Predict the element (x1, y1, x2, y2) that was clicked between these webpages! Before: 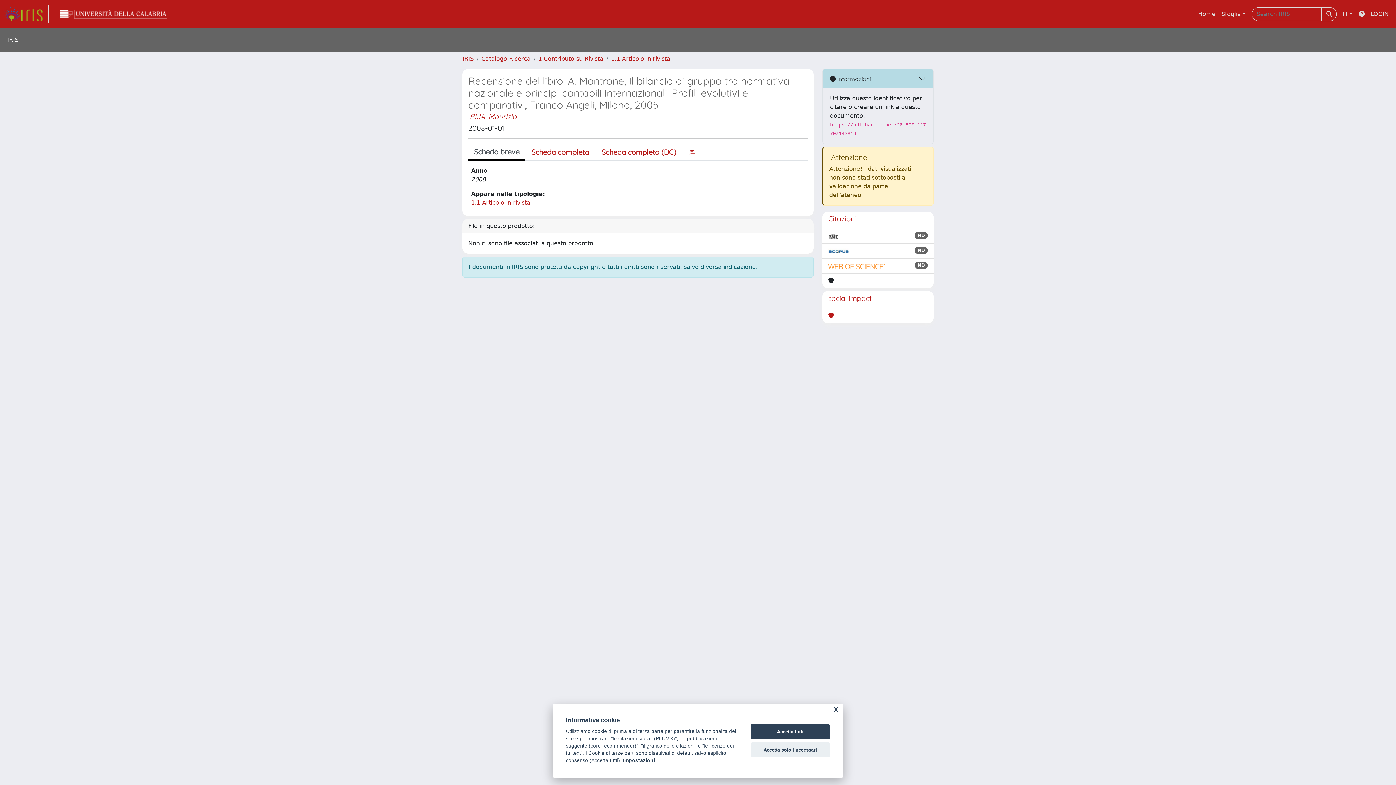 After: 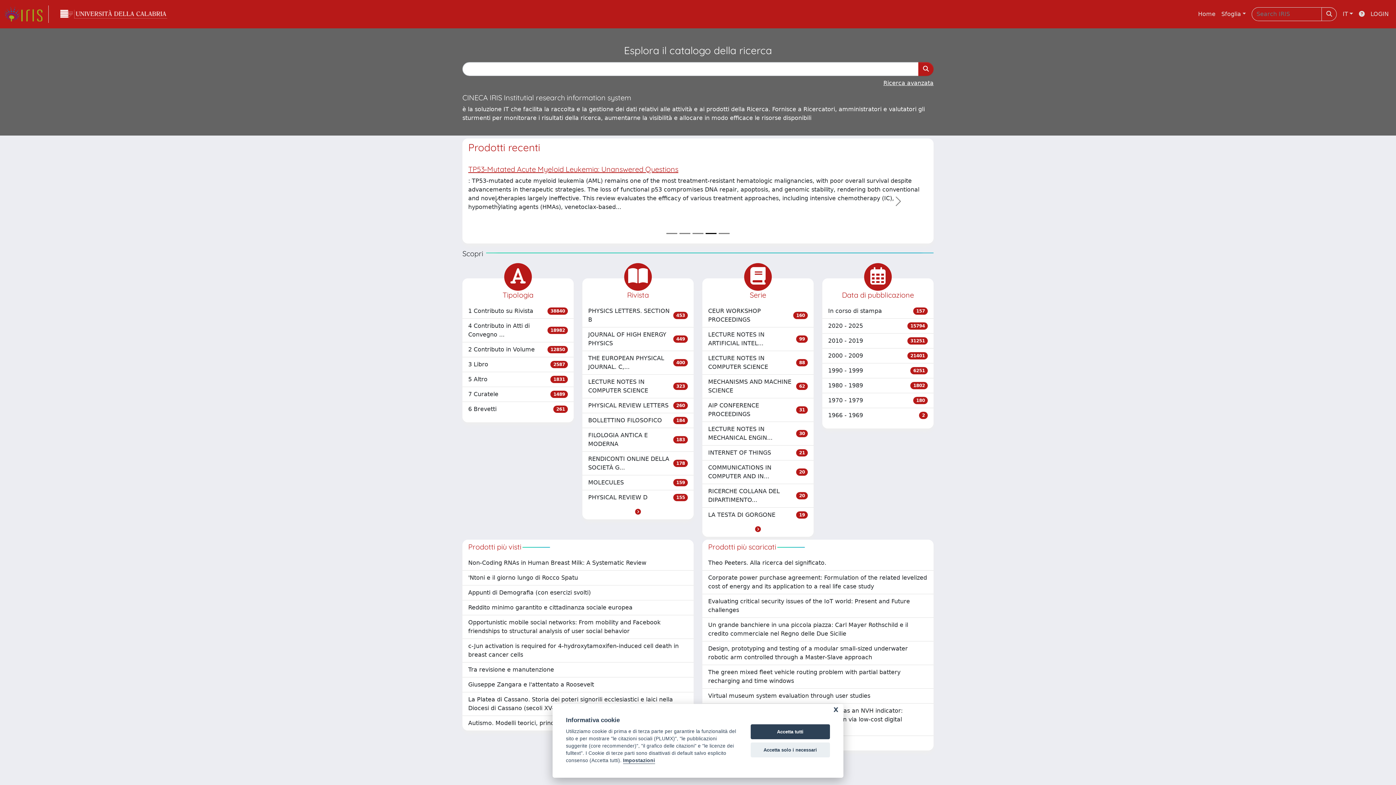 Action: label: IRIS bbox: (462, 55, 473, 62)